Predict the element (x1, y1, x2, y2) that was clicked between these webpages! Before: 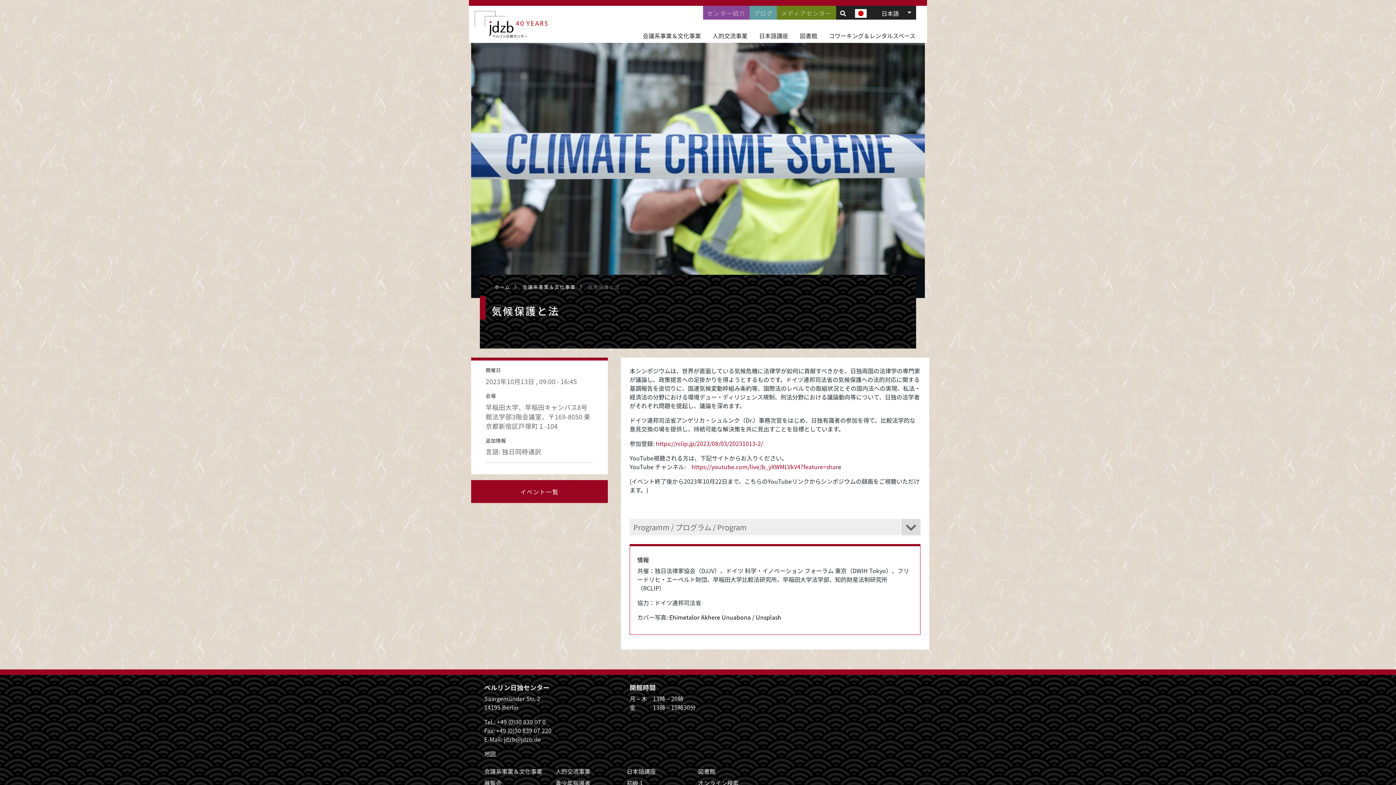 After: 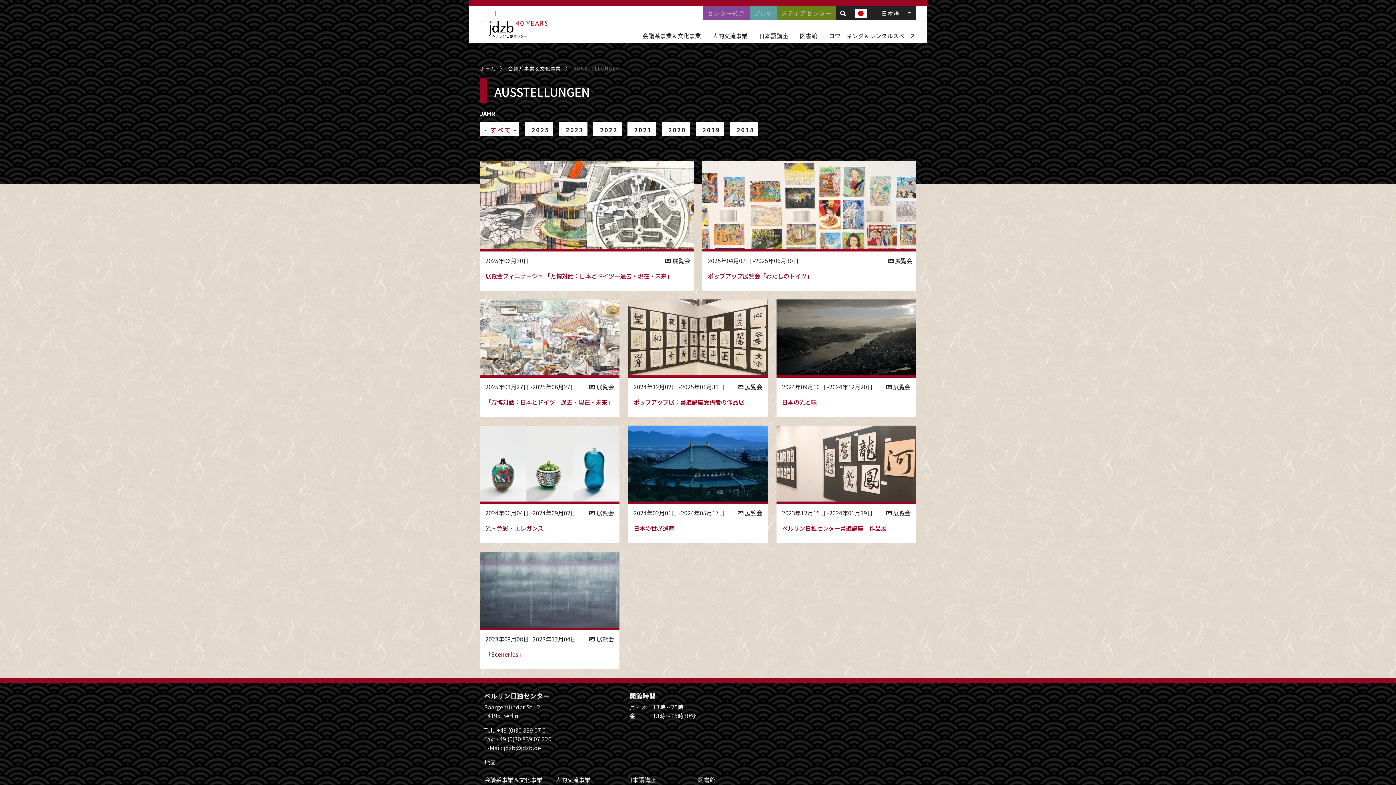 Action: bbox: (484, 778, 549, 787) label: 展覧会